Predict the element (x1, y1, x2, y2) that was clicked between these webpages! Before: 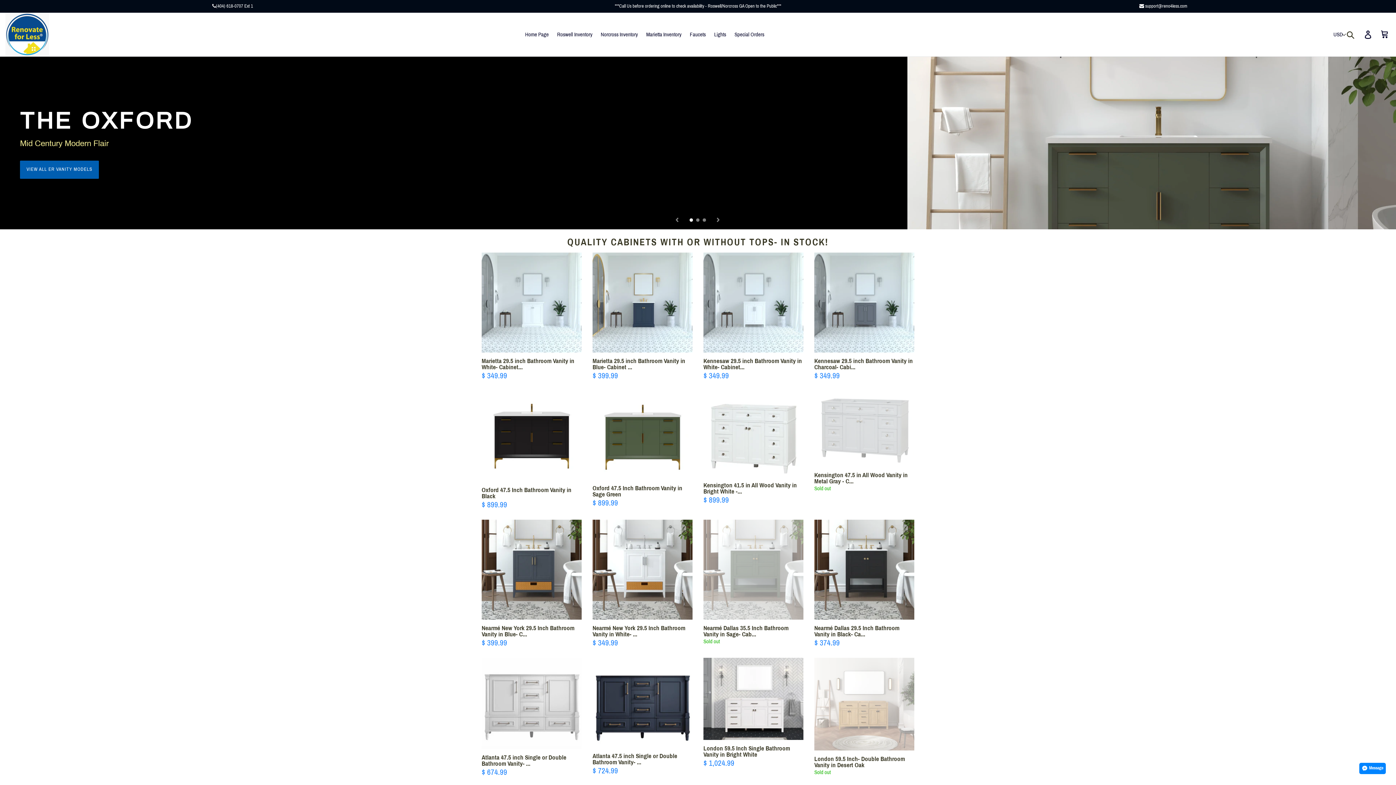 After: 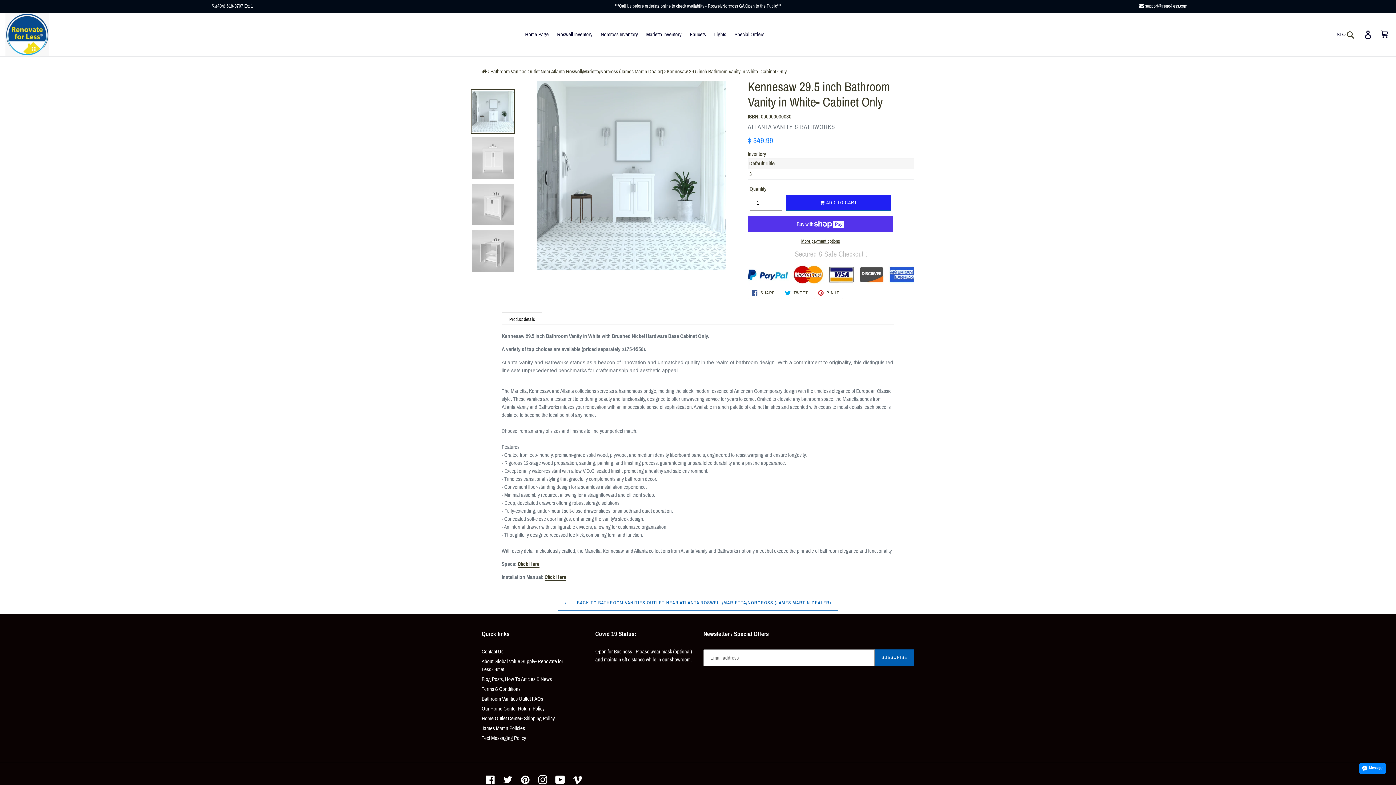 Action: bbox: (703, 252, 803, 352)